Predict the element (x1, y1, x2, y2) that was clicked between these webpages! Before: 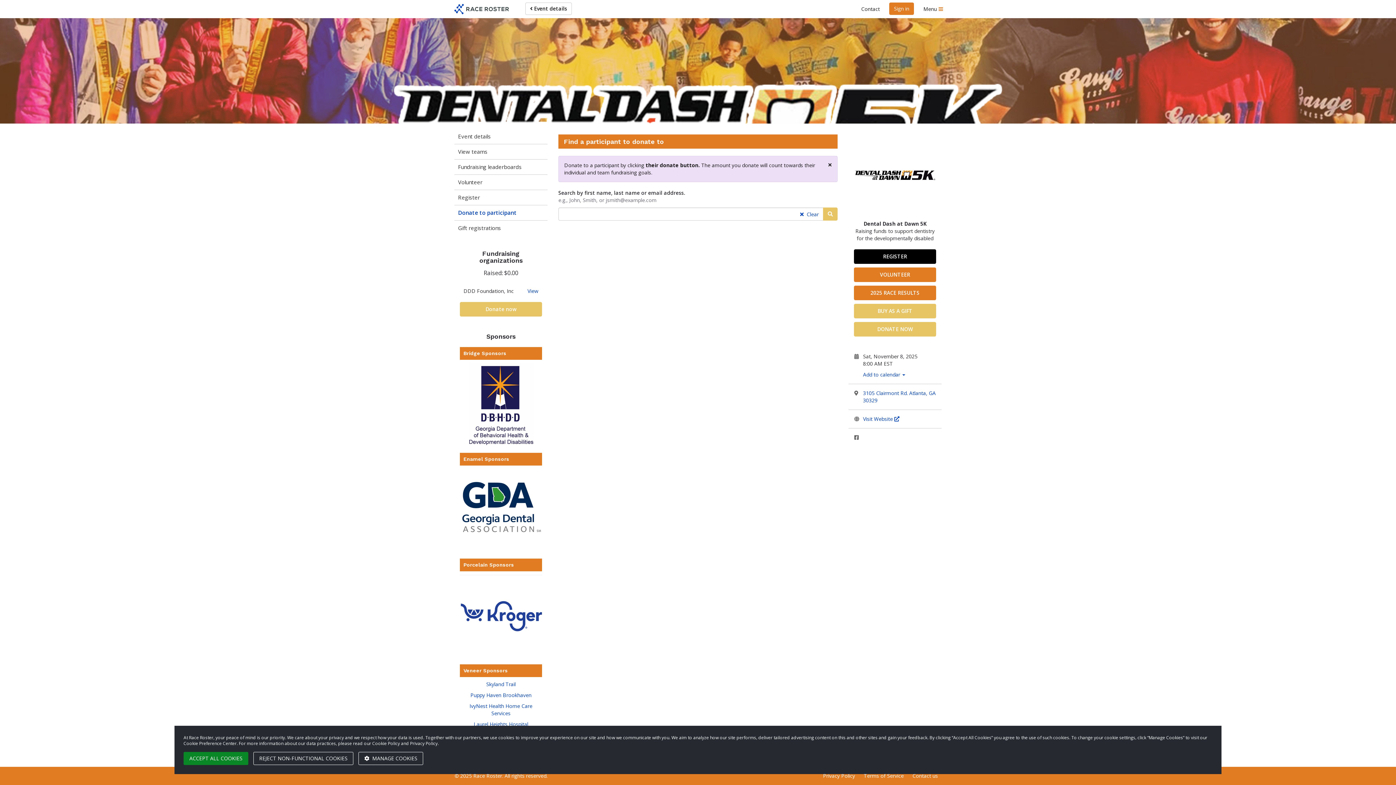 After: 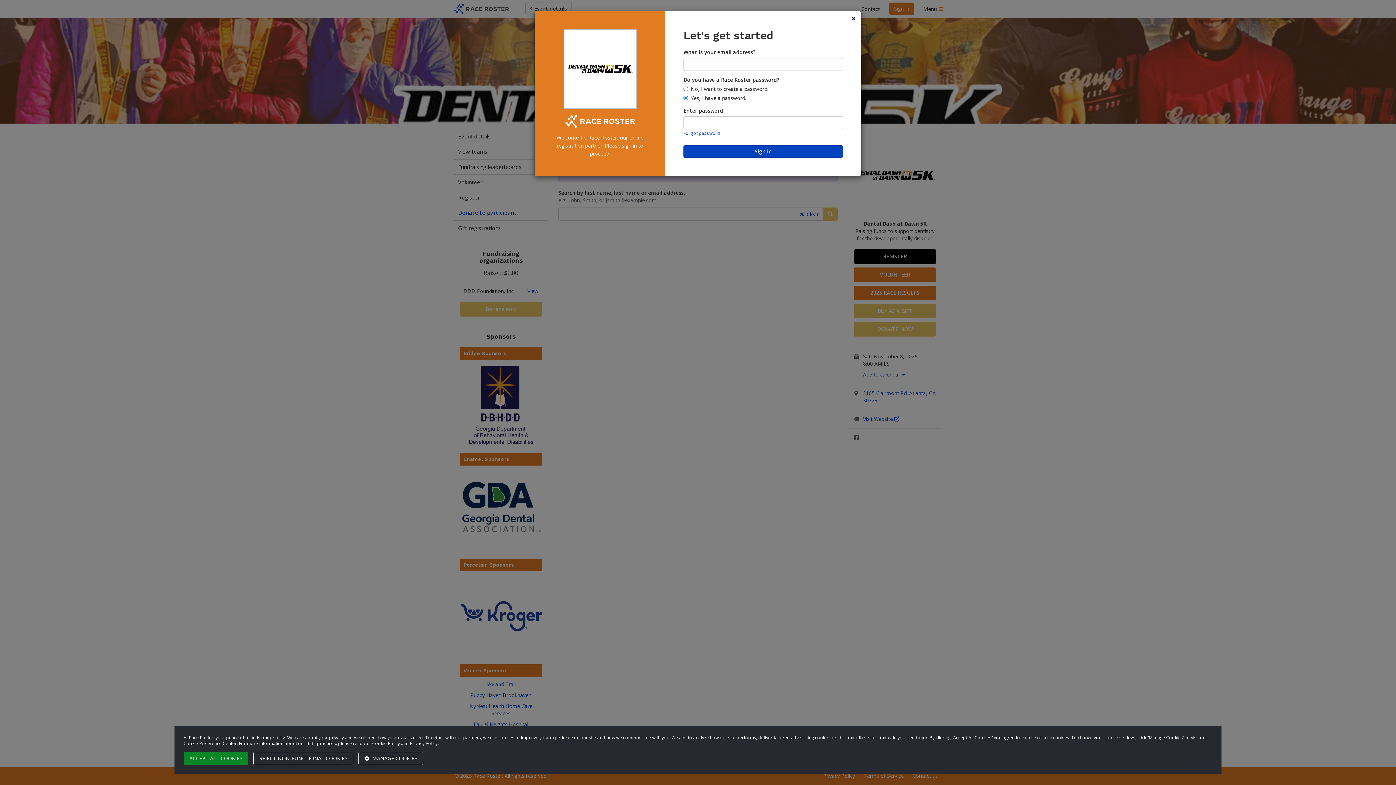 Action: bbox: (854, 249, 936, 264) label: REGISTER